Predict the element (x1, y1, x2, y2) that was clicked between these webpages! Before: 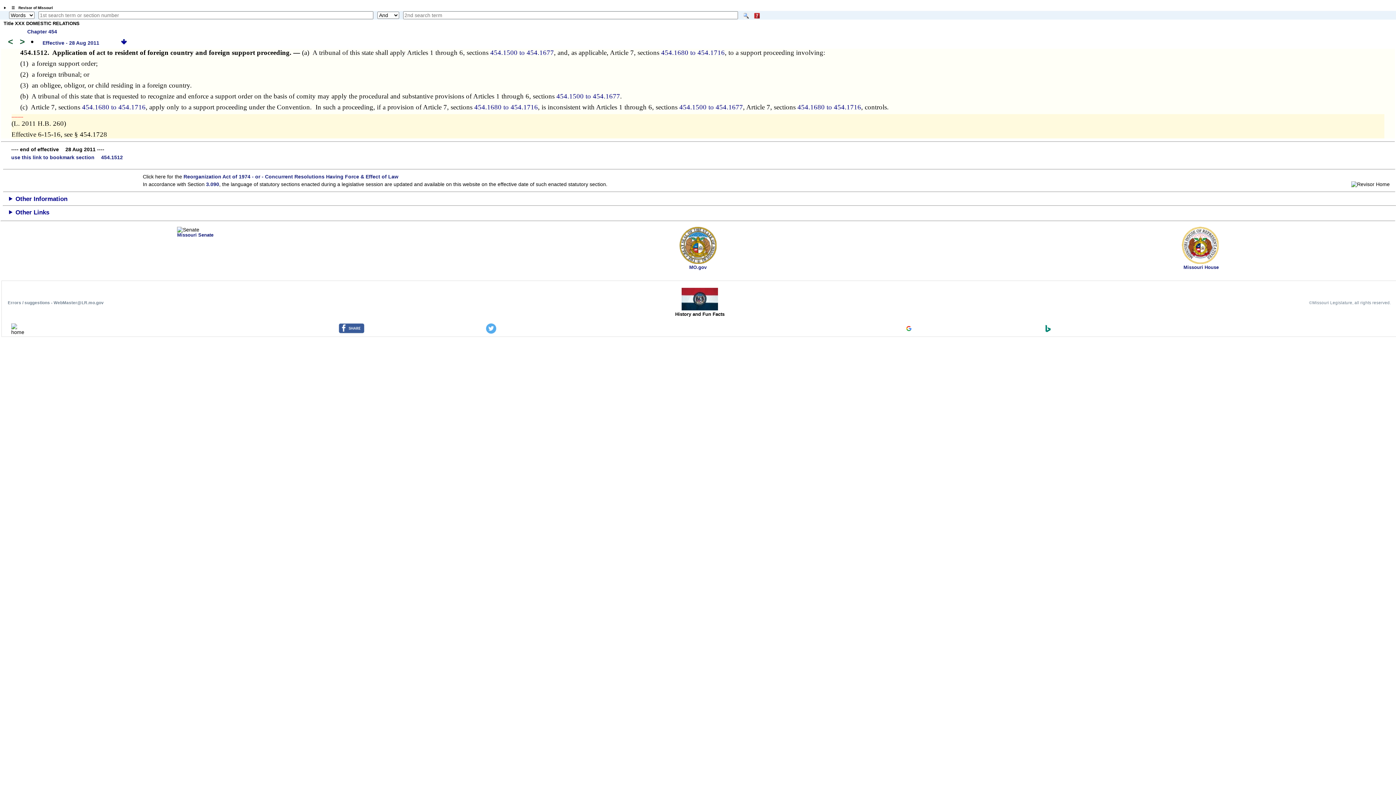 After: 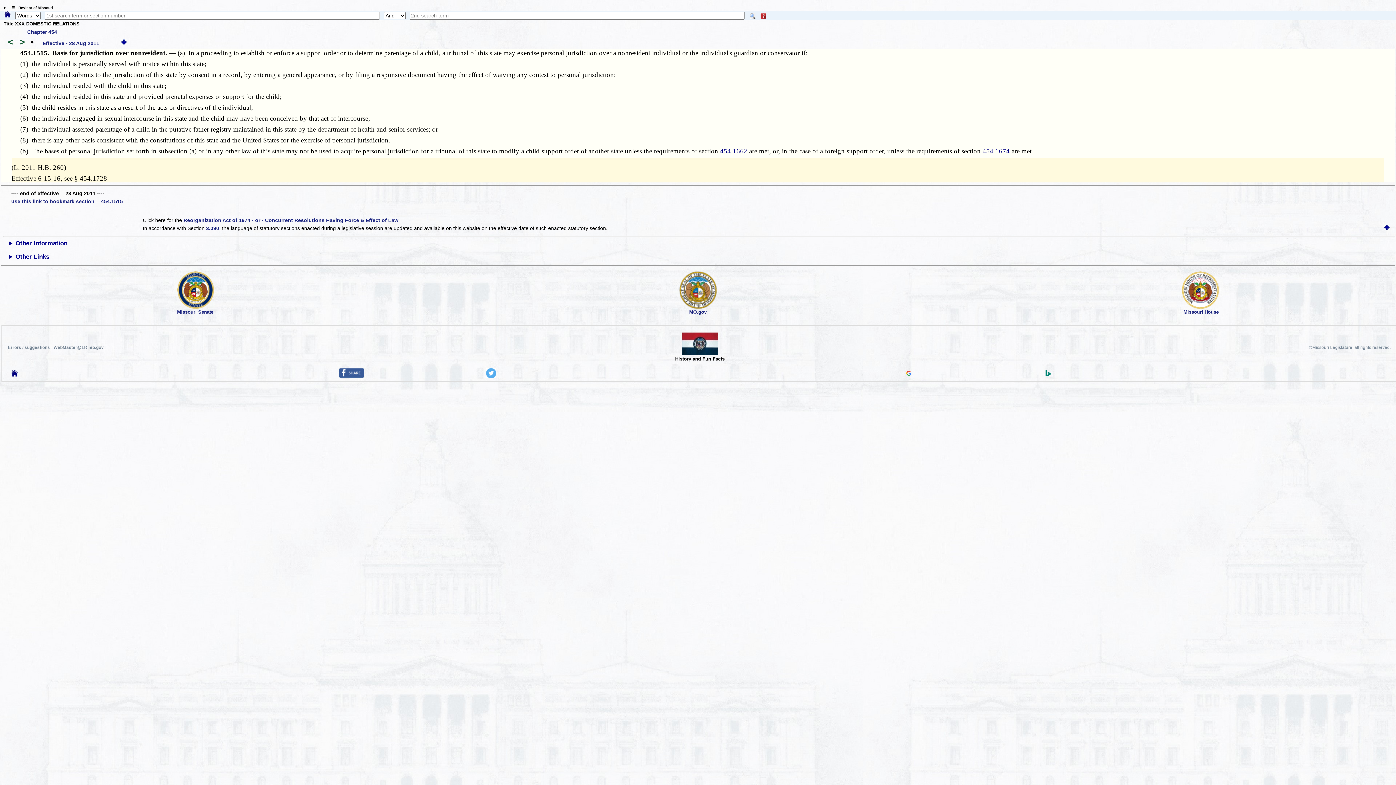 Action: label: >  bbox: (15, 40, 27, 45)